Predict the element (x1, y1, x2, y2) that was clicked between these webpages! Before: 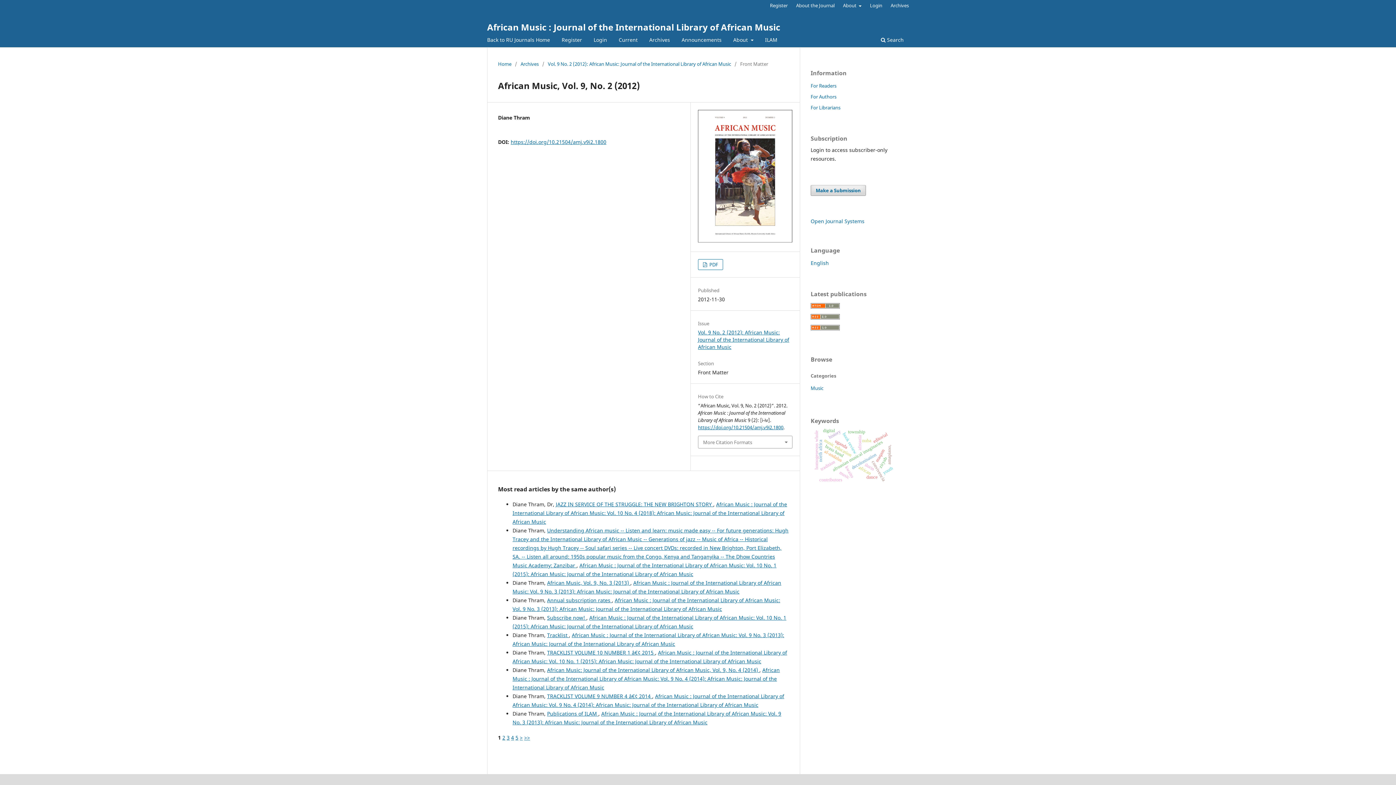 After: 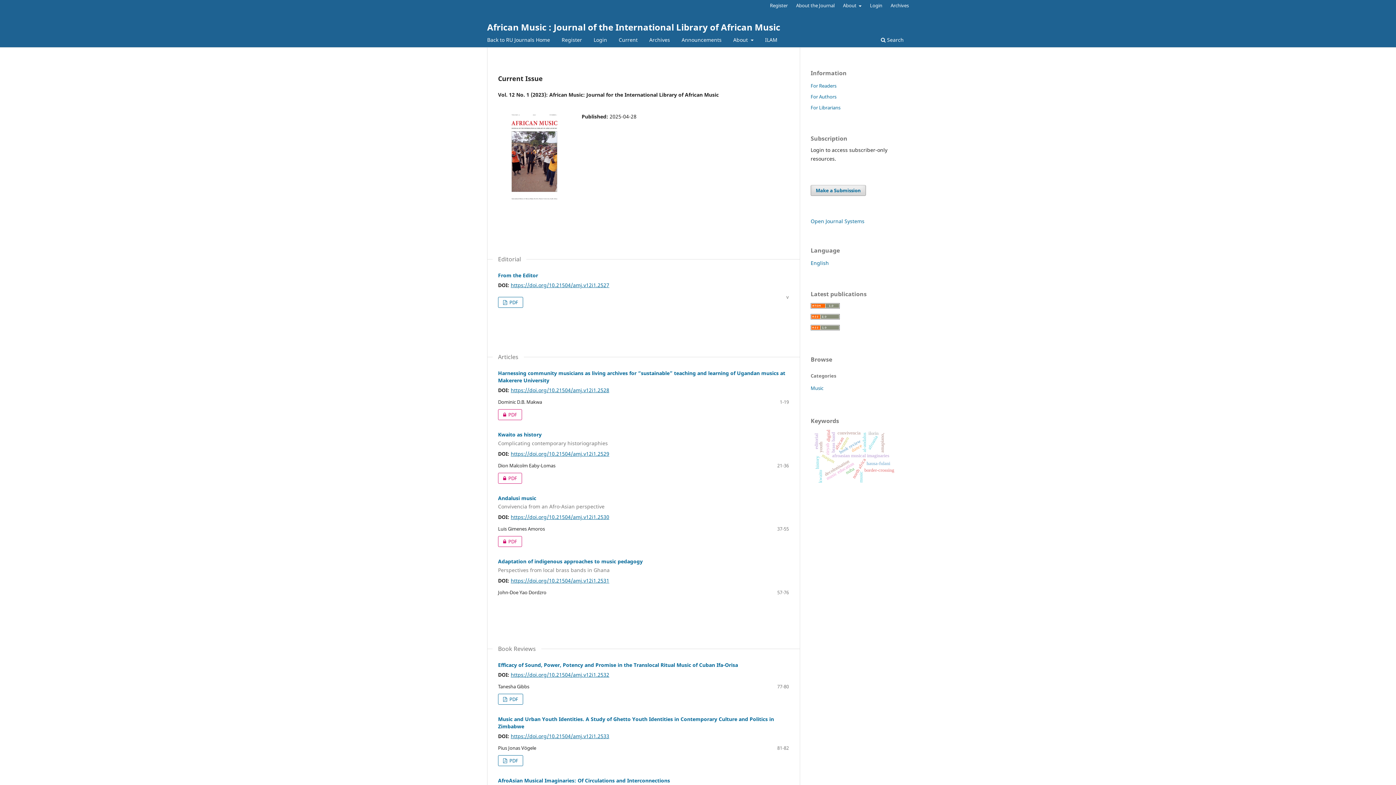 Action: label: Home bbox: (498, 60, 511, 67)